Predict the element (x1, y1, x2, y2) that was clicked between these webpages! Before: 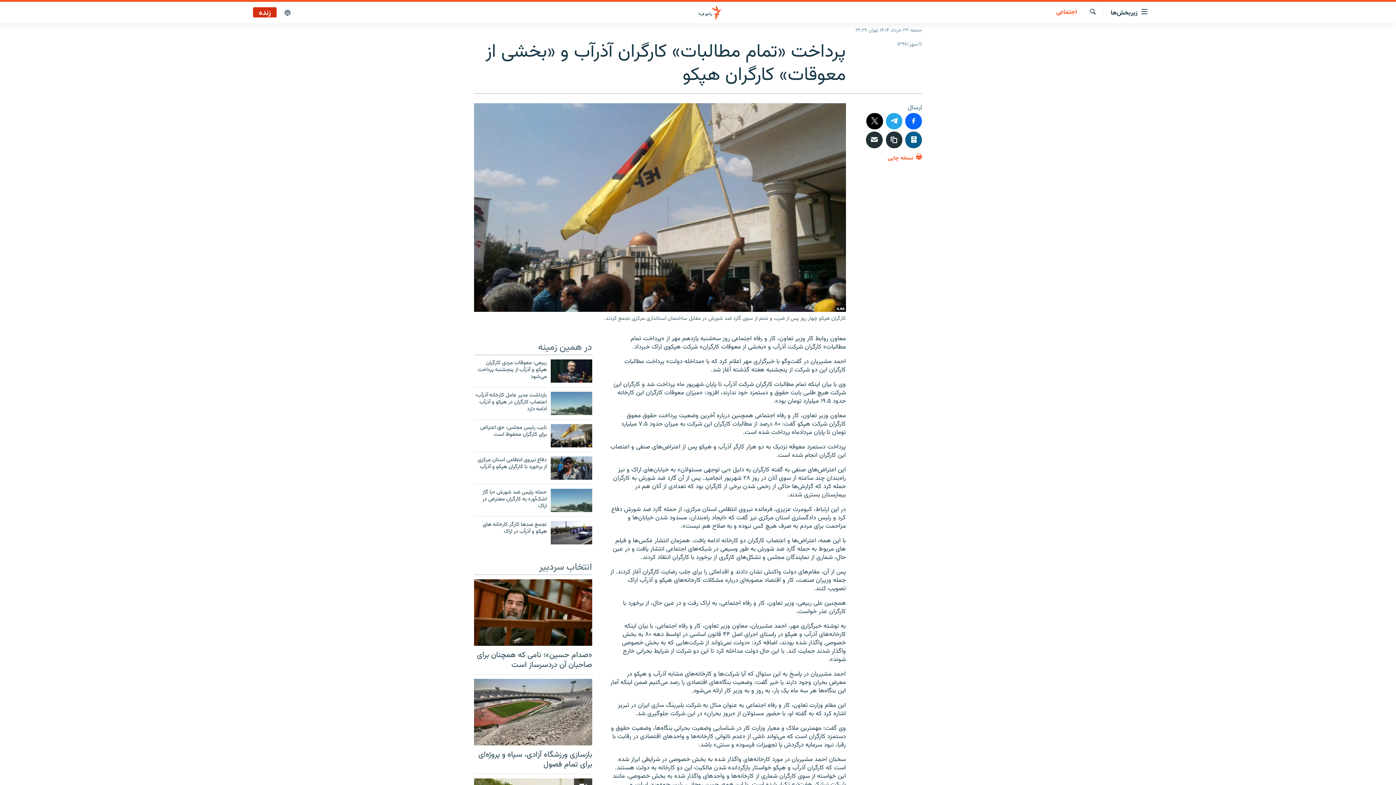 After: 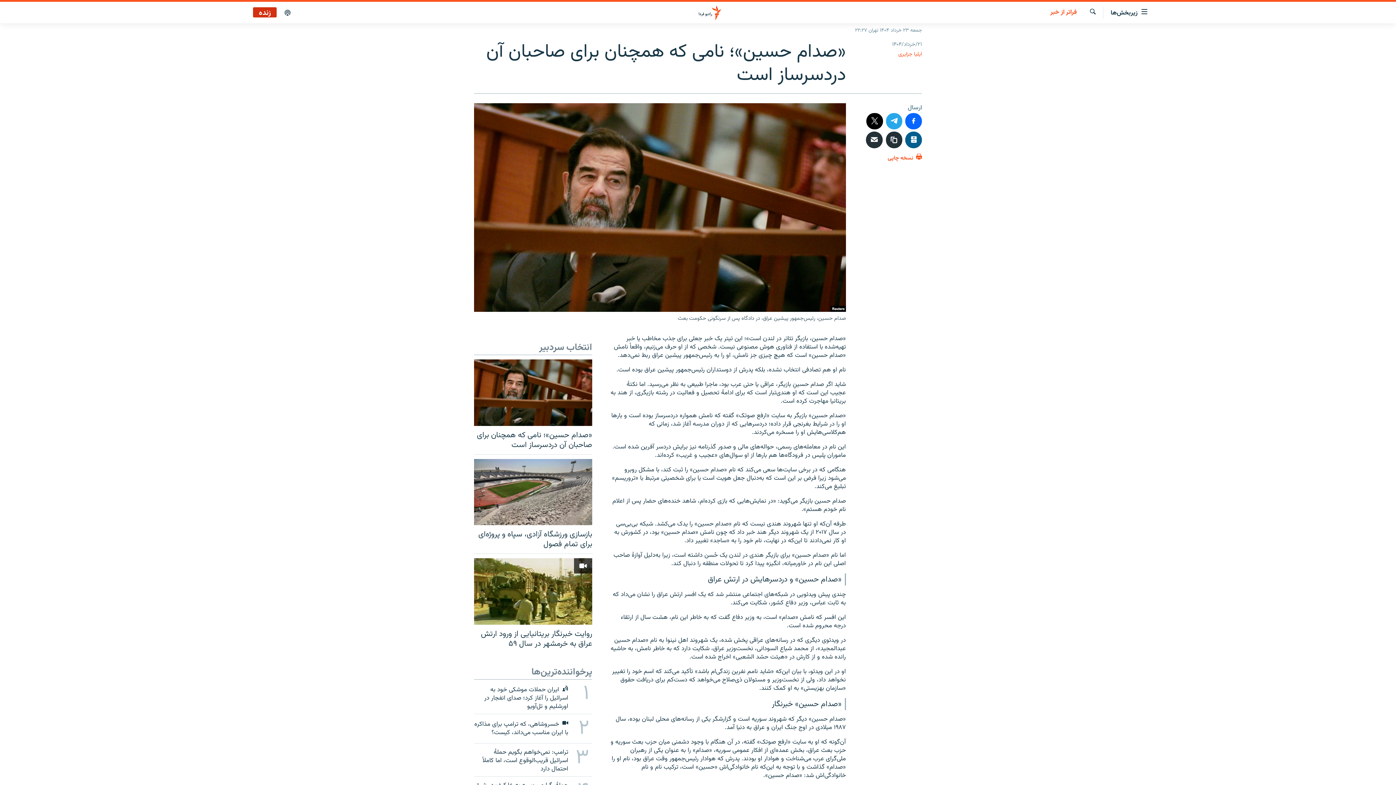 Action: label: «صدام حسین»؛ نامی که همچنان برای صاحبان آن دردسرساز است bbox: (474, 650, 592, 674)